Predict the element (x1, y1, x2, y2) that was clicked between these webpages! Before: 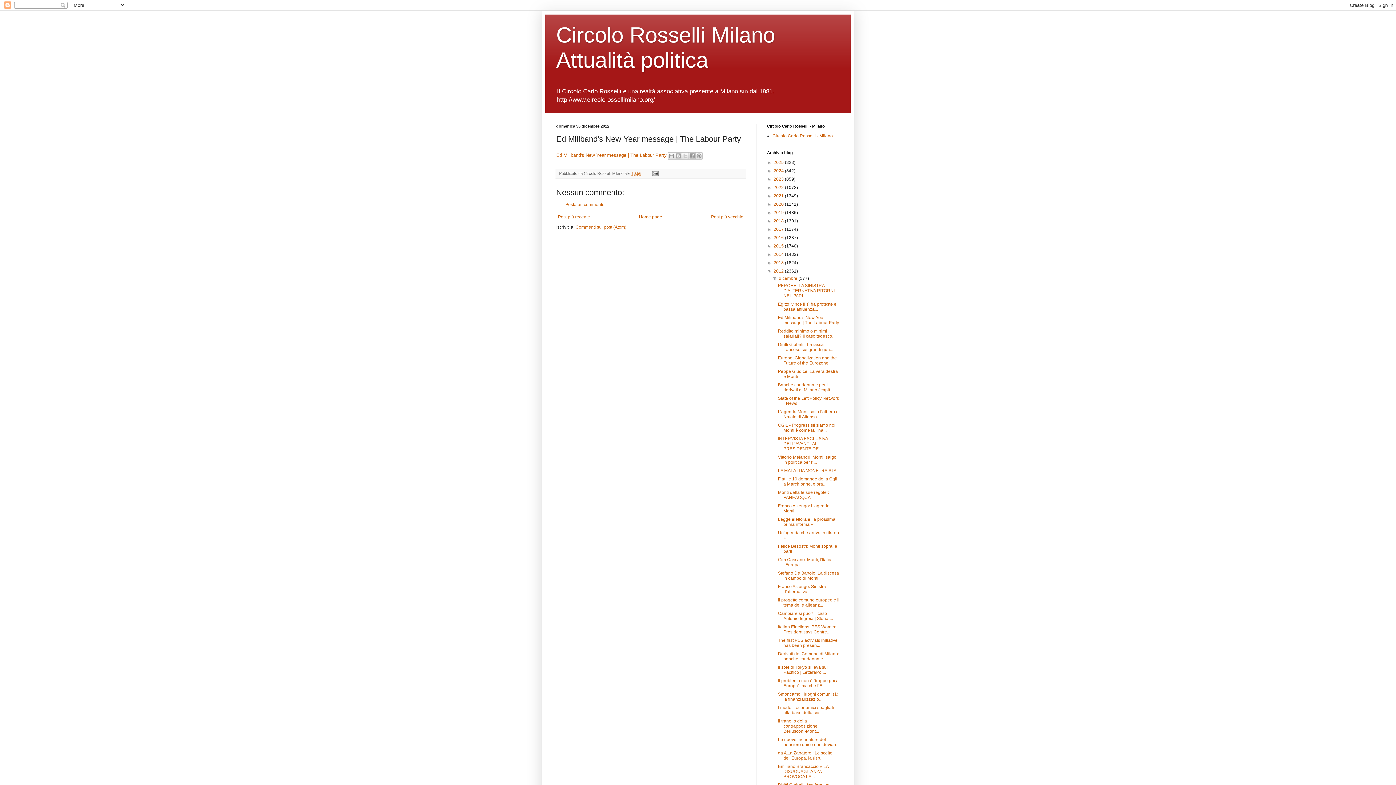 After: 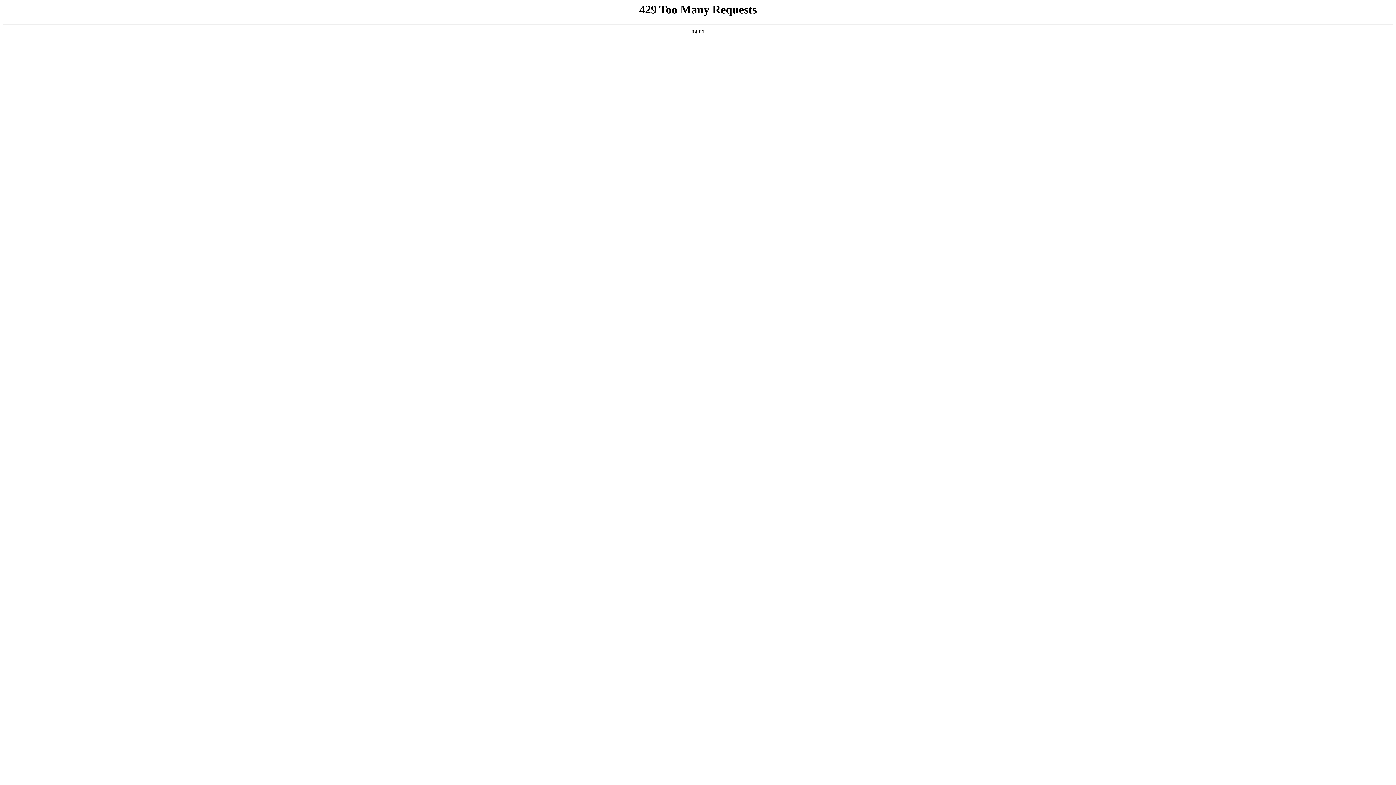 Action: bbox: (556, 152, 666, 157) label: Ed Miliband's New Year message | The Labour Party